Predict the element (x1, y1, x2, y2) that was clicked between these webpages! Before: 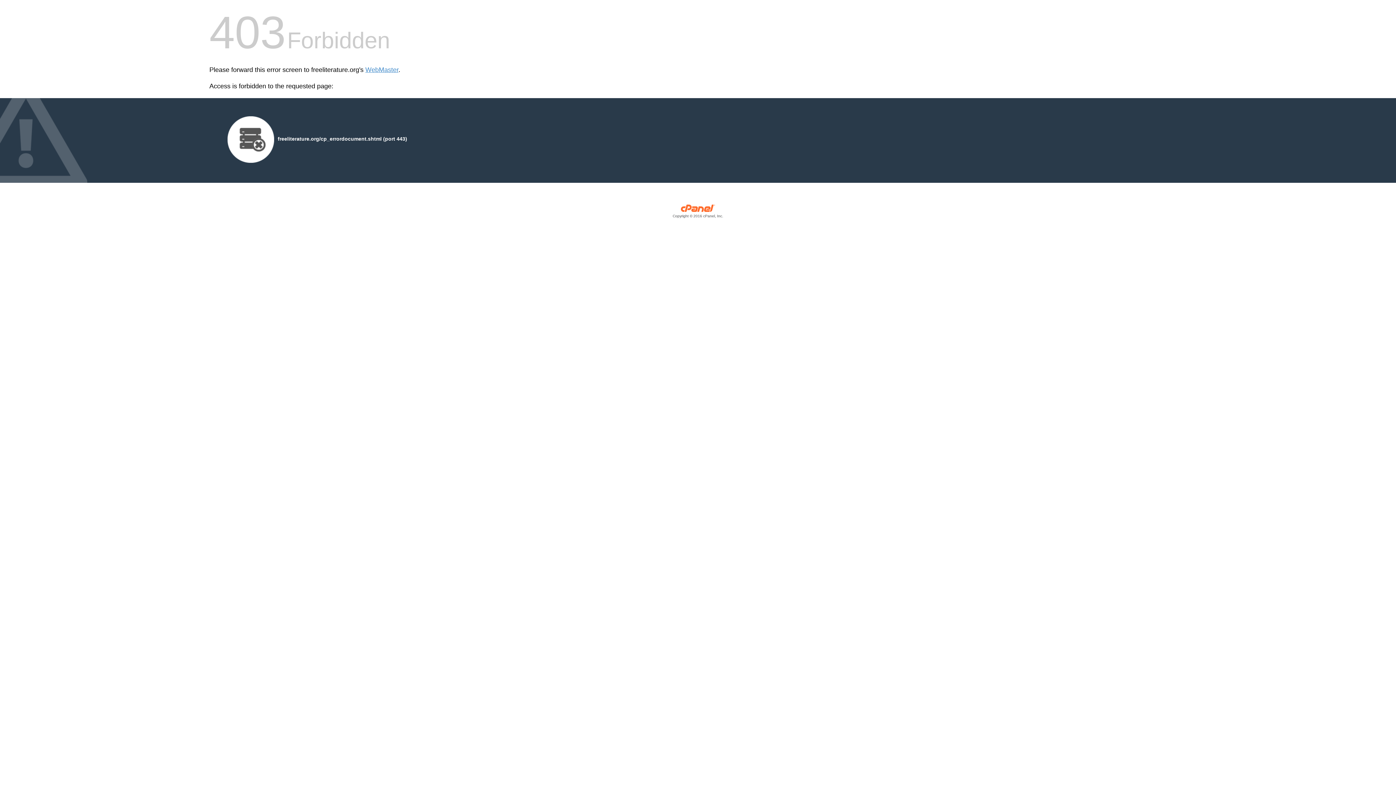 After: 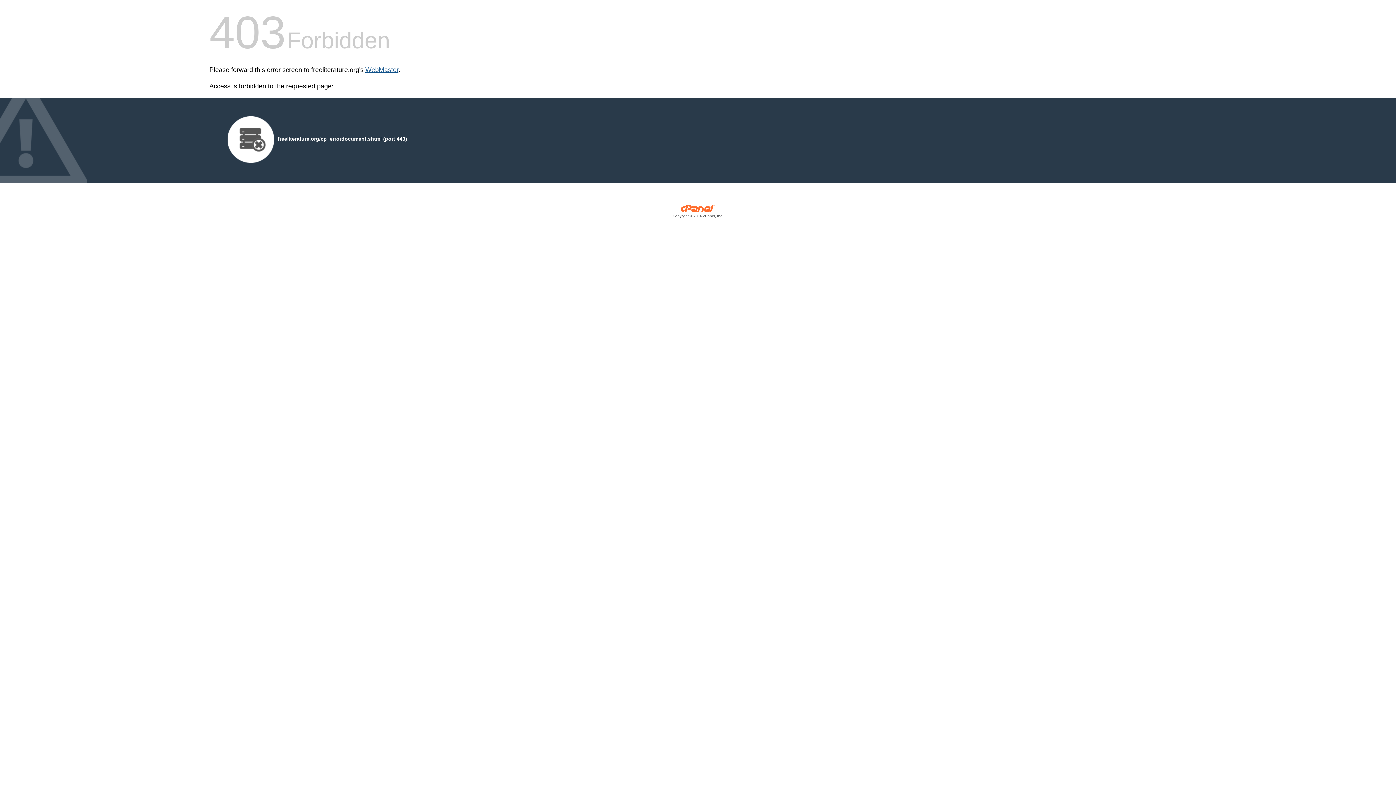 Action: bbox: (365, 66, 398, 73) label: WebMaster